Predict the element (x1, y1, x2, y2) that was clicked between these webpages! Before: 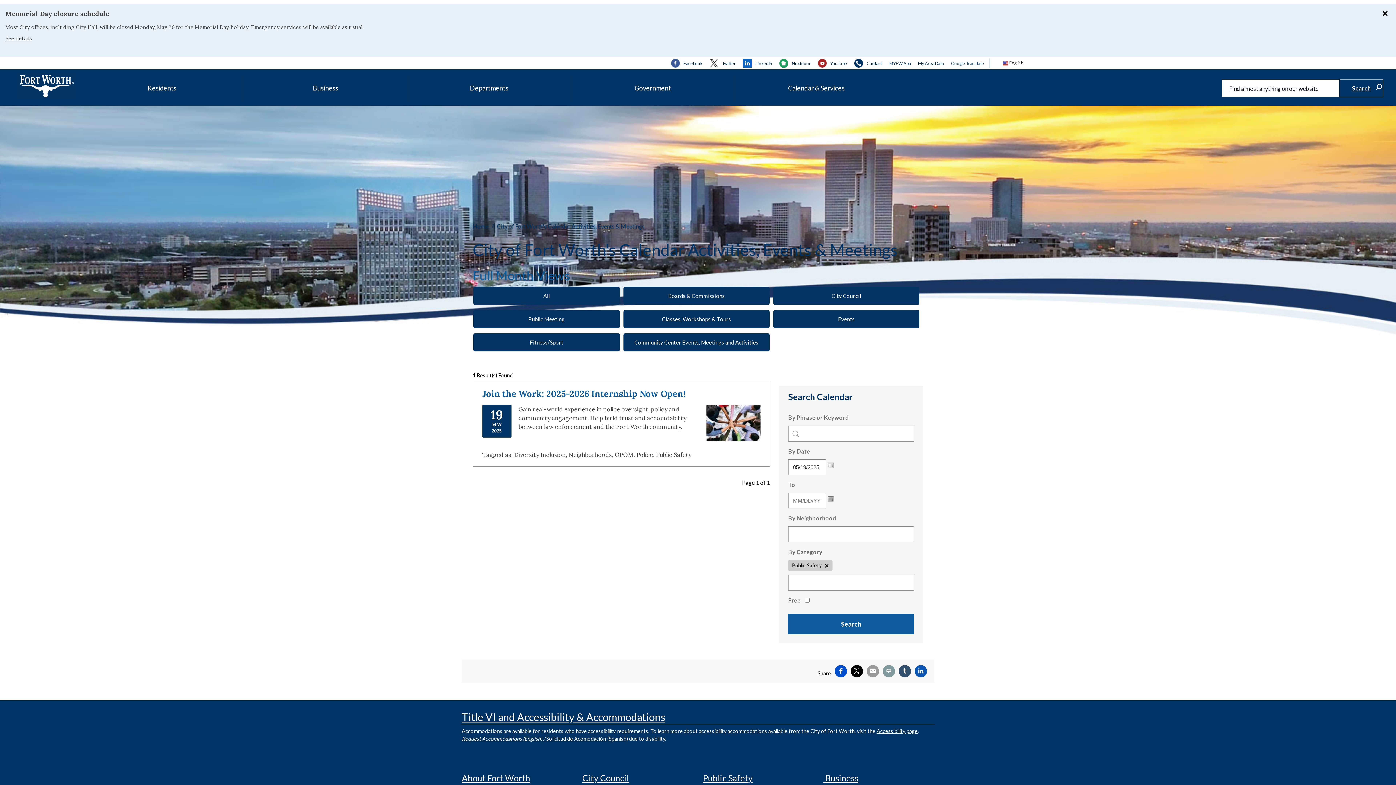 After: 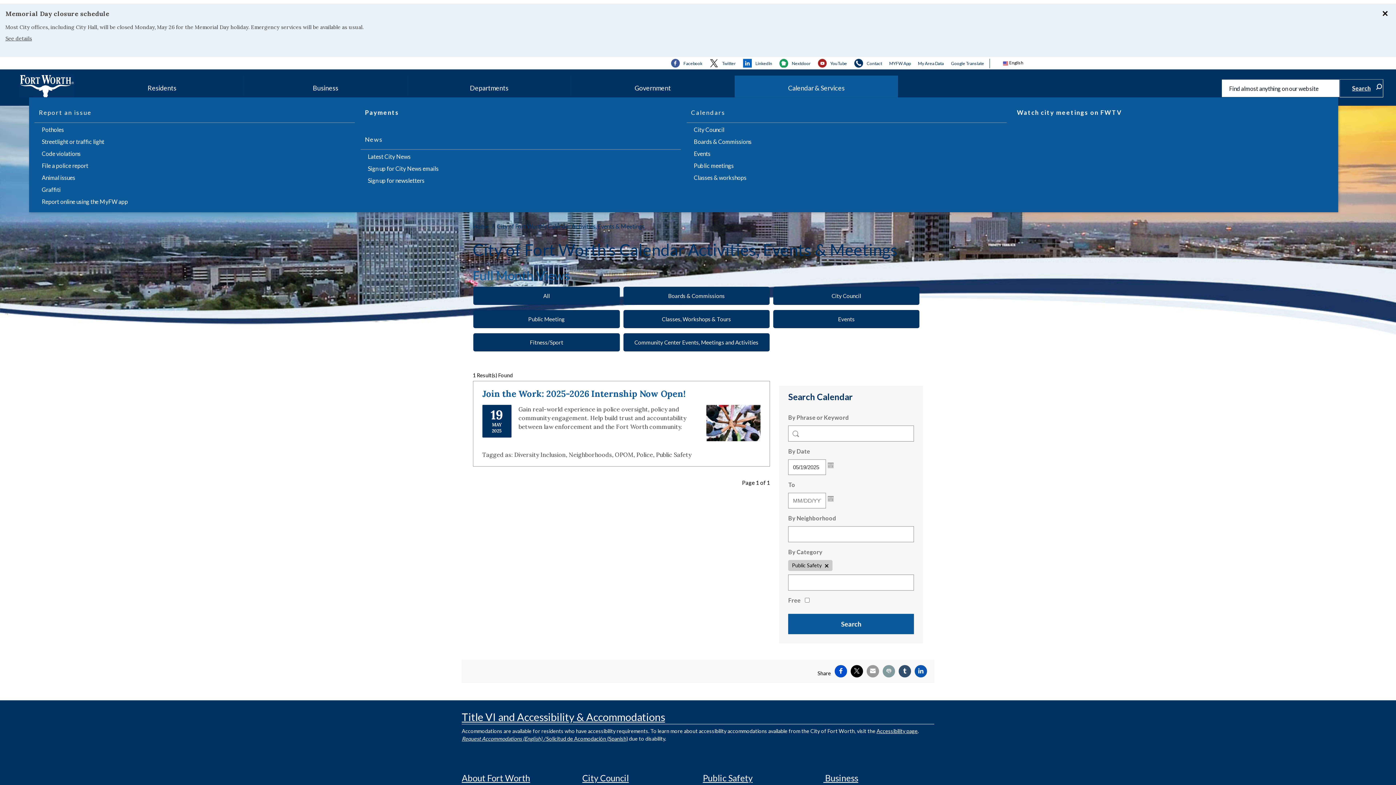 Action: bbox: (734, 75, 898, 100) label: Calendar & Services